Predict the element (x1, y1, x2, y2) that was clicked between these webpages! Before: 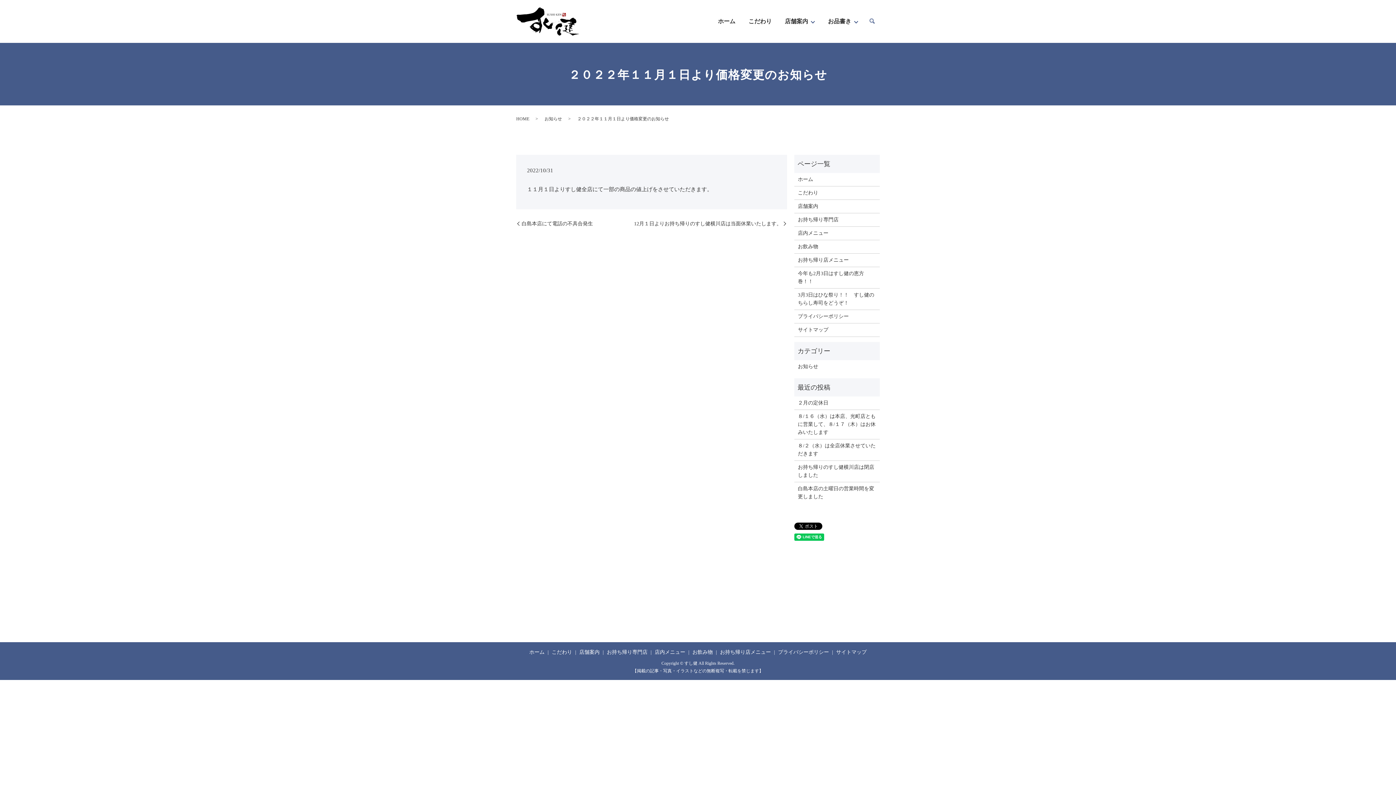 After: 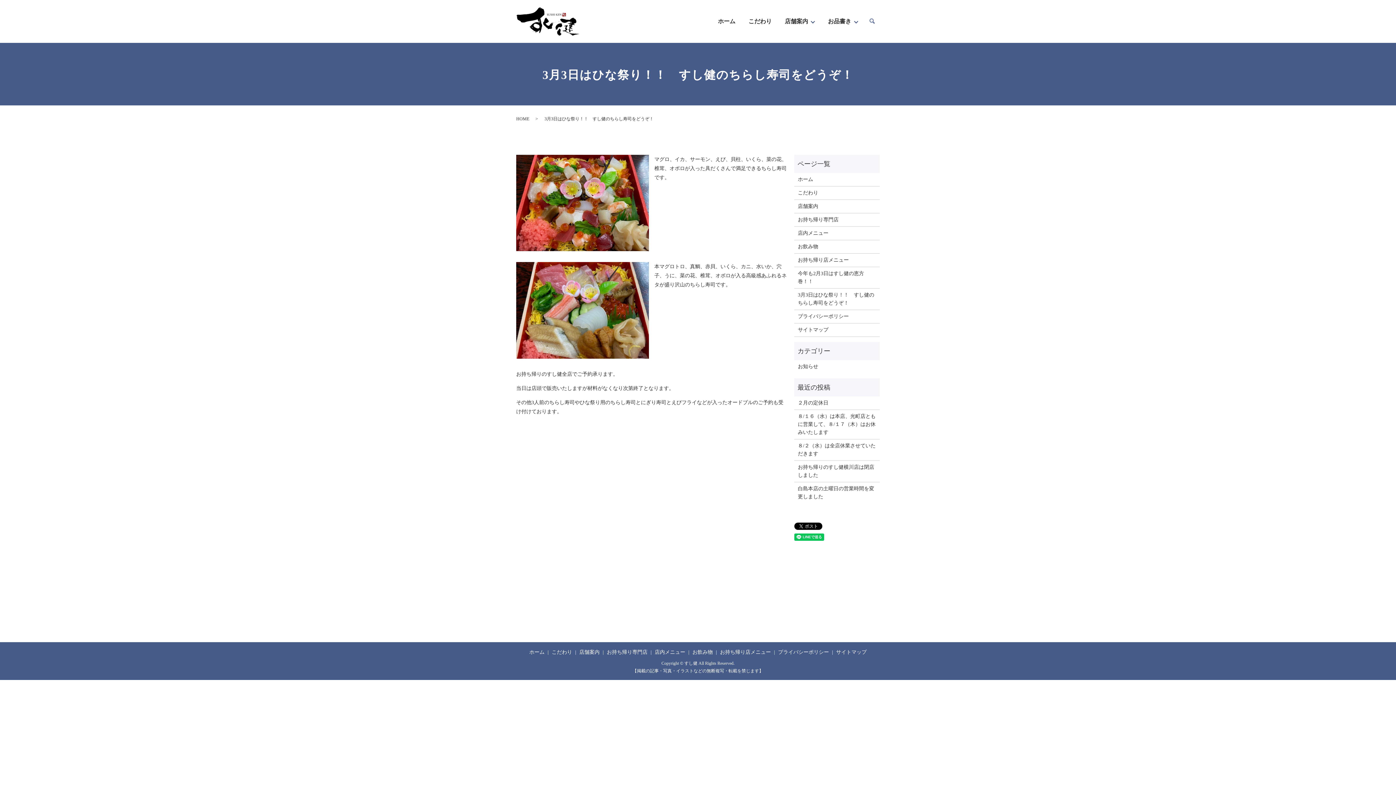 Action: bbox: (798, 291, 876, 307) label: 3月3日はひな祭り！！　すし健のちらし寿司をどうぞ！